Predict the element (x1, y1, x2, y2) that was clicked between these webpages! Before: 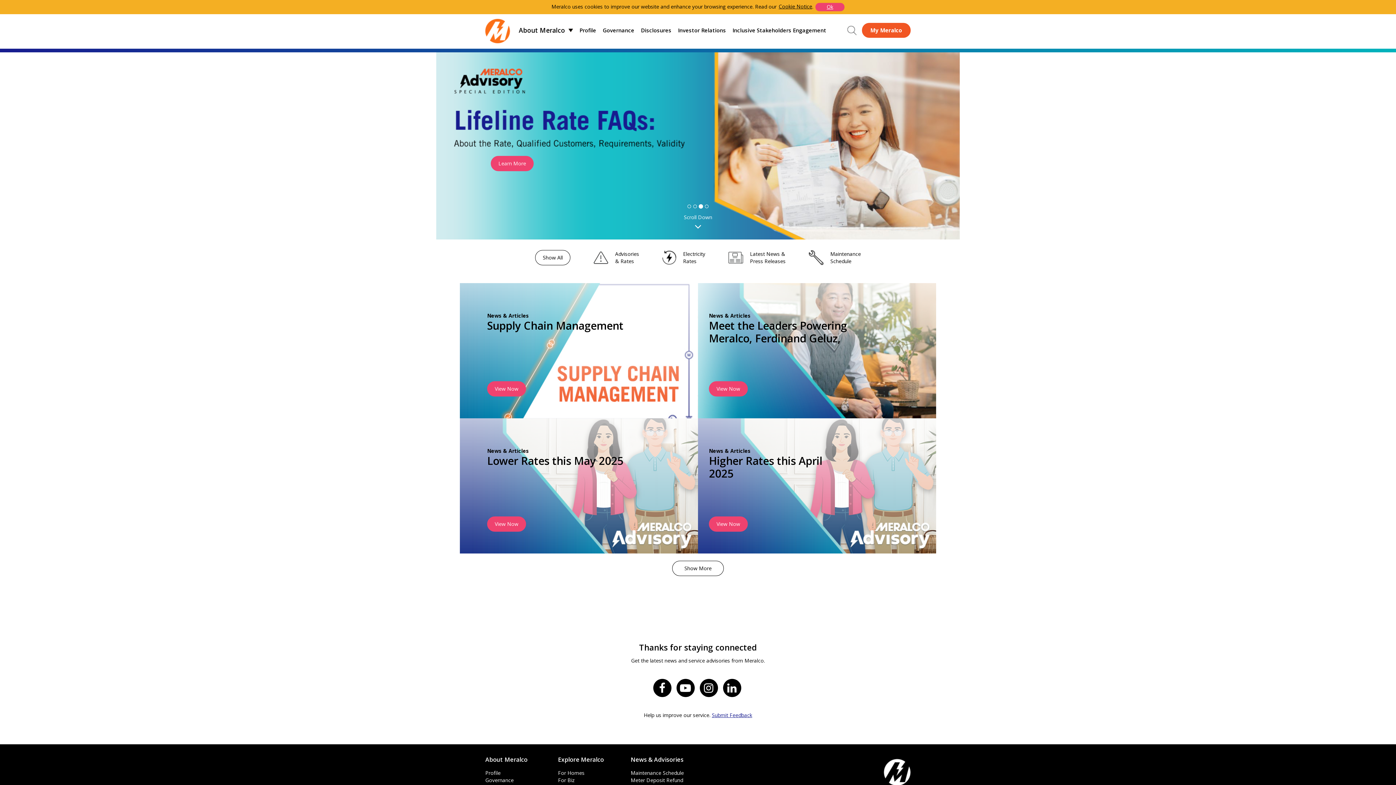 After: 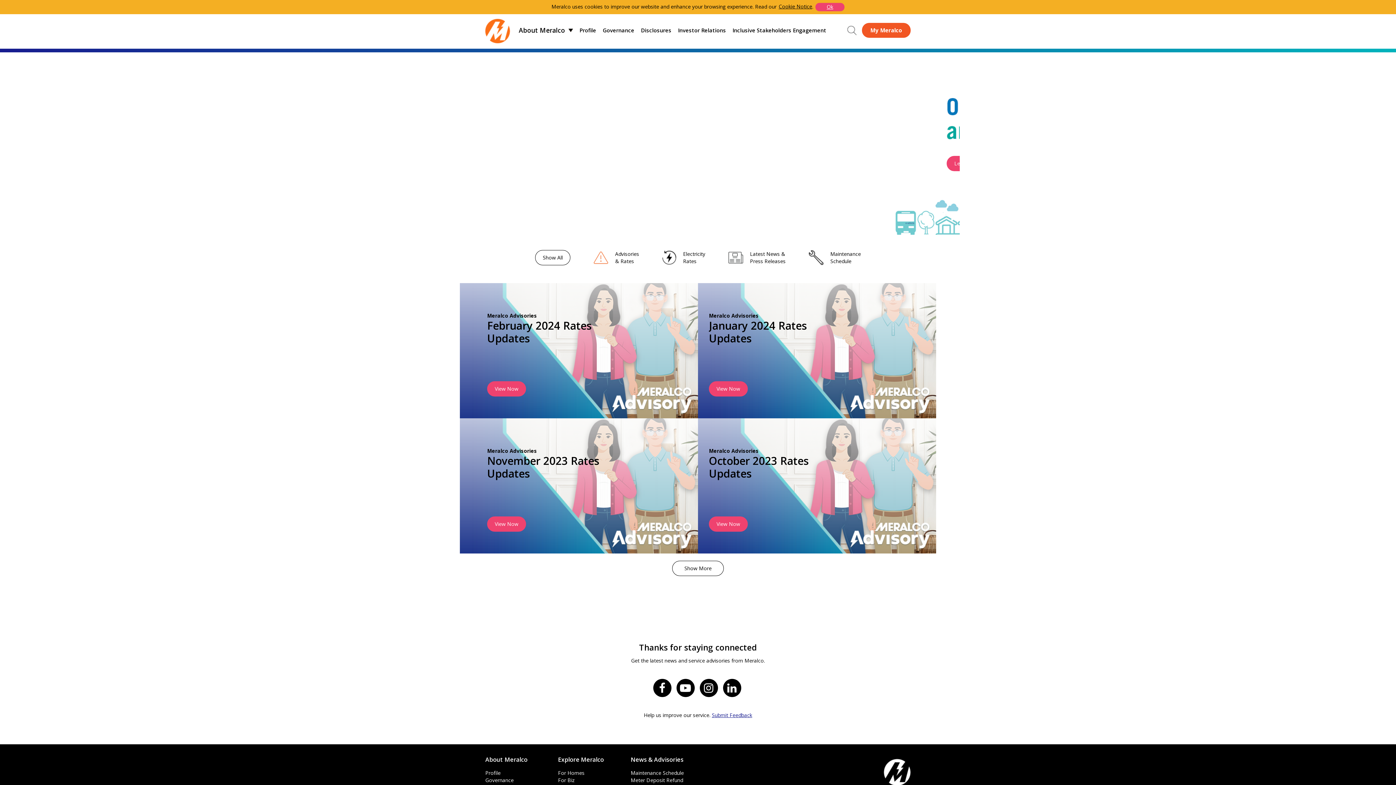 Action: label:  

Advisories
& Rates bbox: (593, 246, 639, 268)